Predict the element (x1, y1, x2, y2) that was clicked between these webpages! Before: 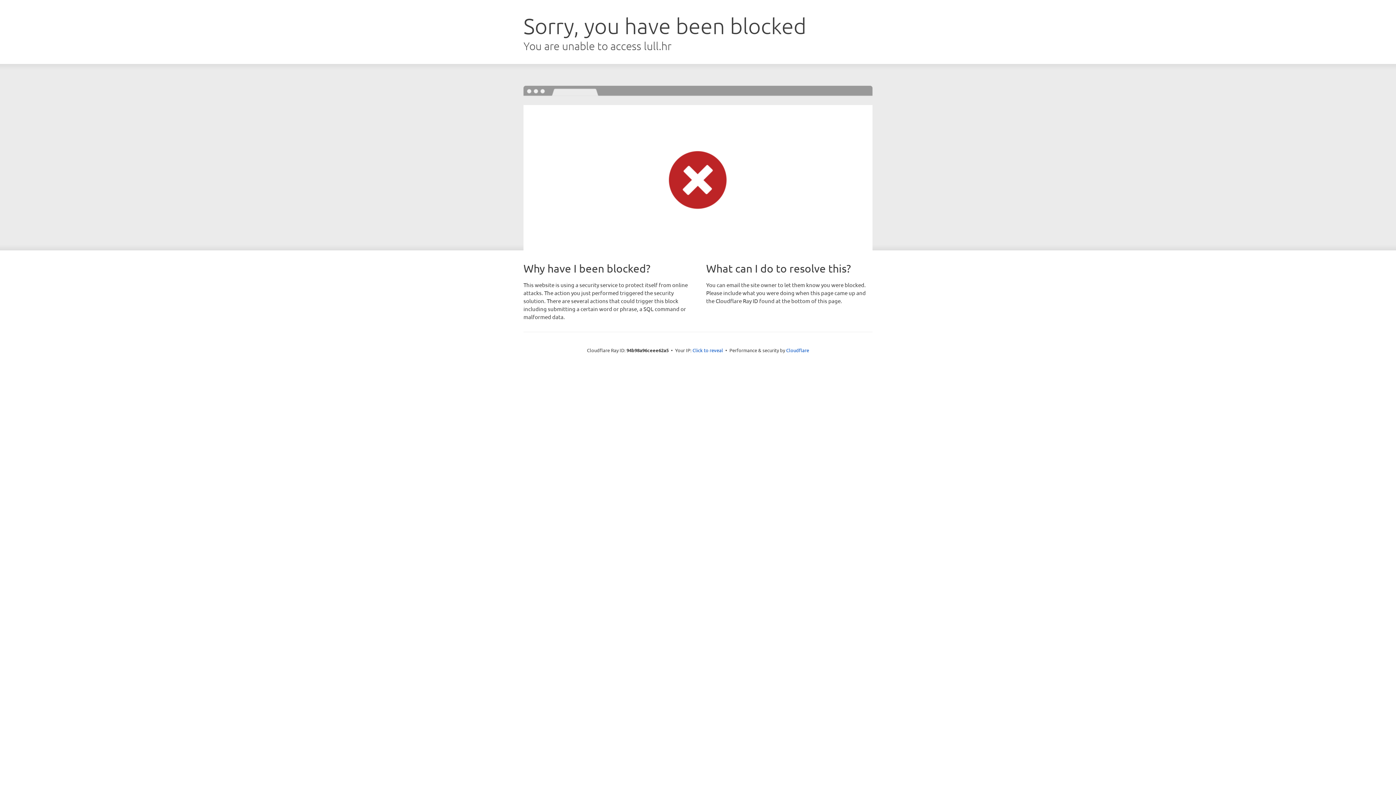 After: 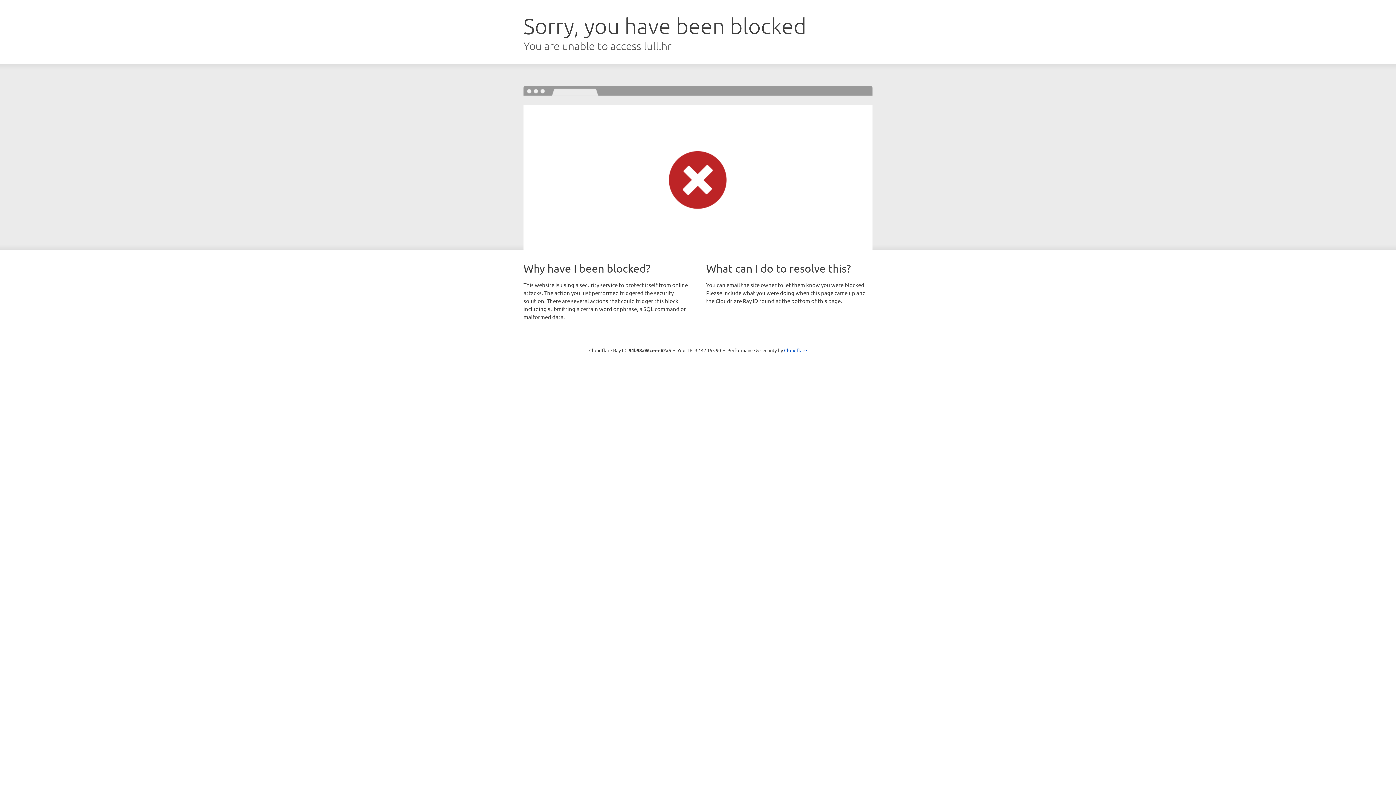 Action: bbox: (692, 346, 723, 353) label: Click to reveal